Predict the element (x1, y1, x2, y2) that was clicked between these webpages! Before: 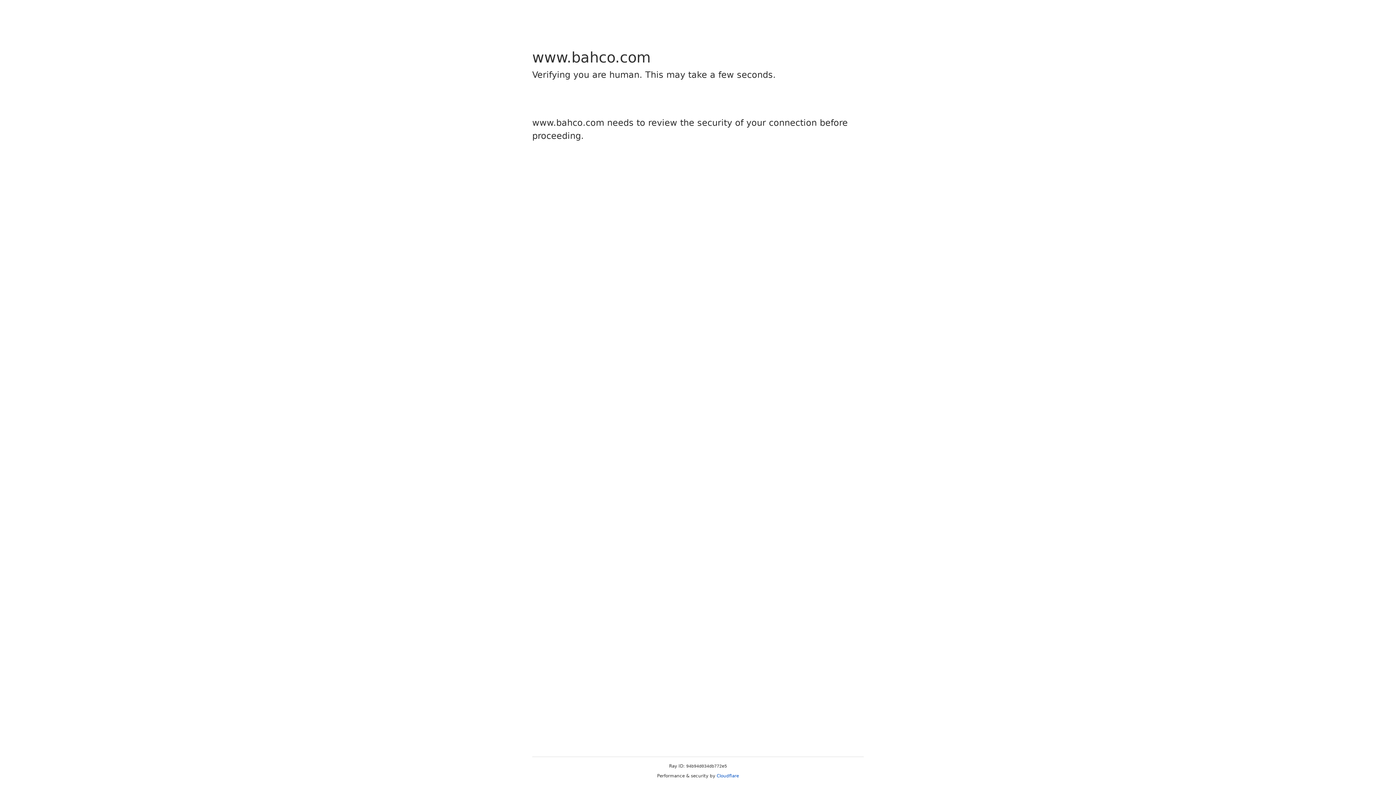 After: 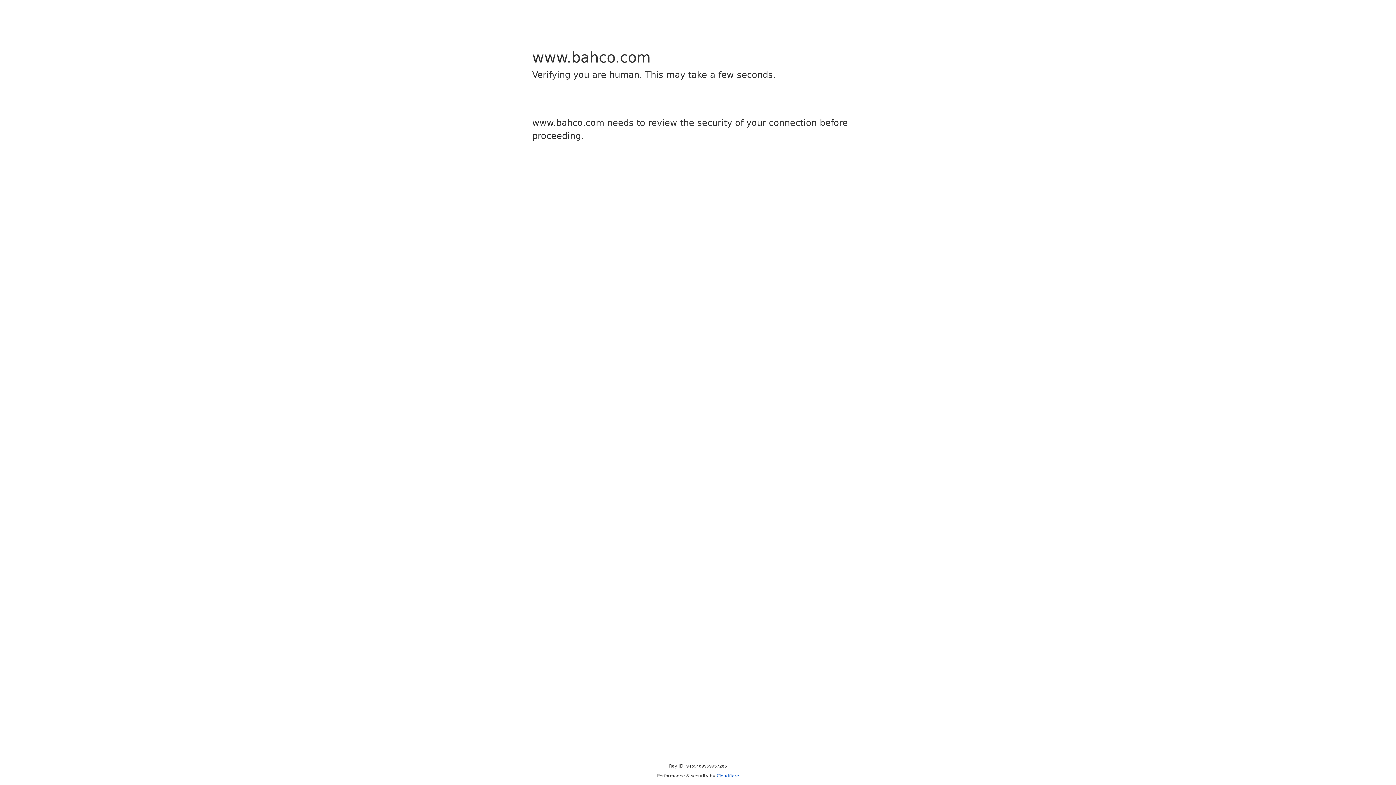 Action: label: Cloudflare bbox: (716, 773, 739, 778)